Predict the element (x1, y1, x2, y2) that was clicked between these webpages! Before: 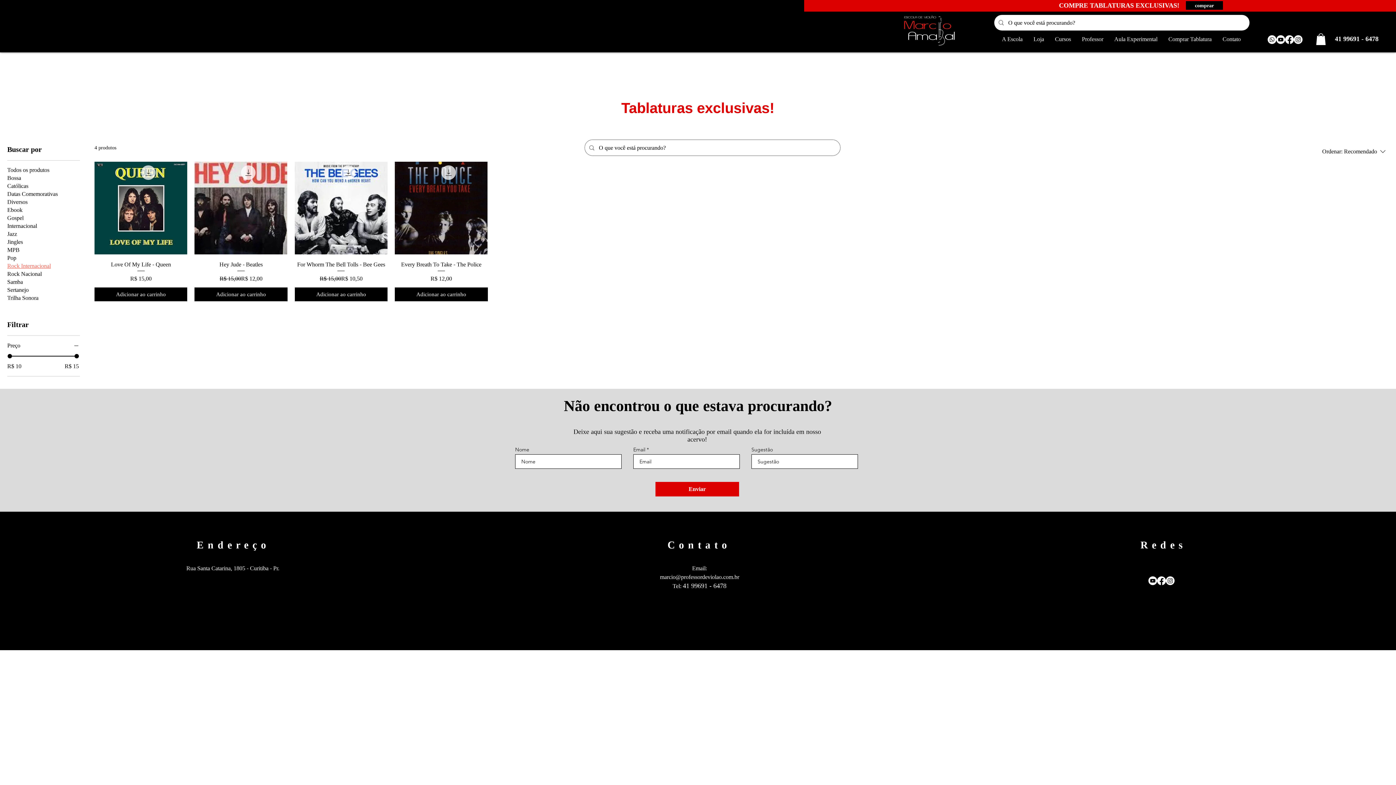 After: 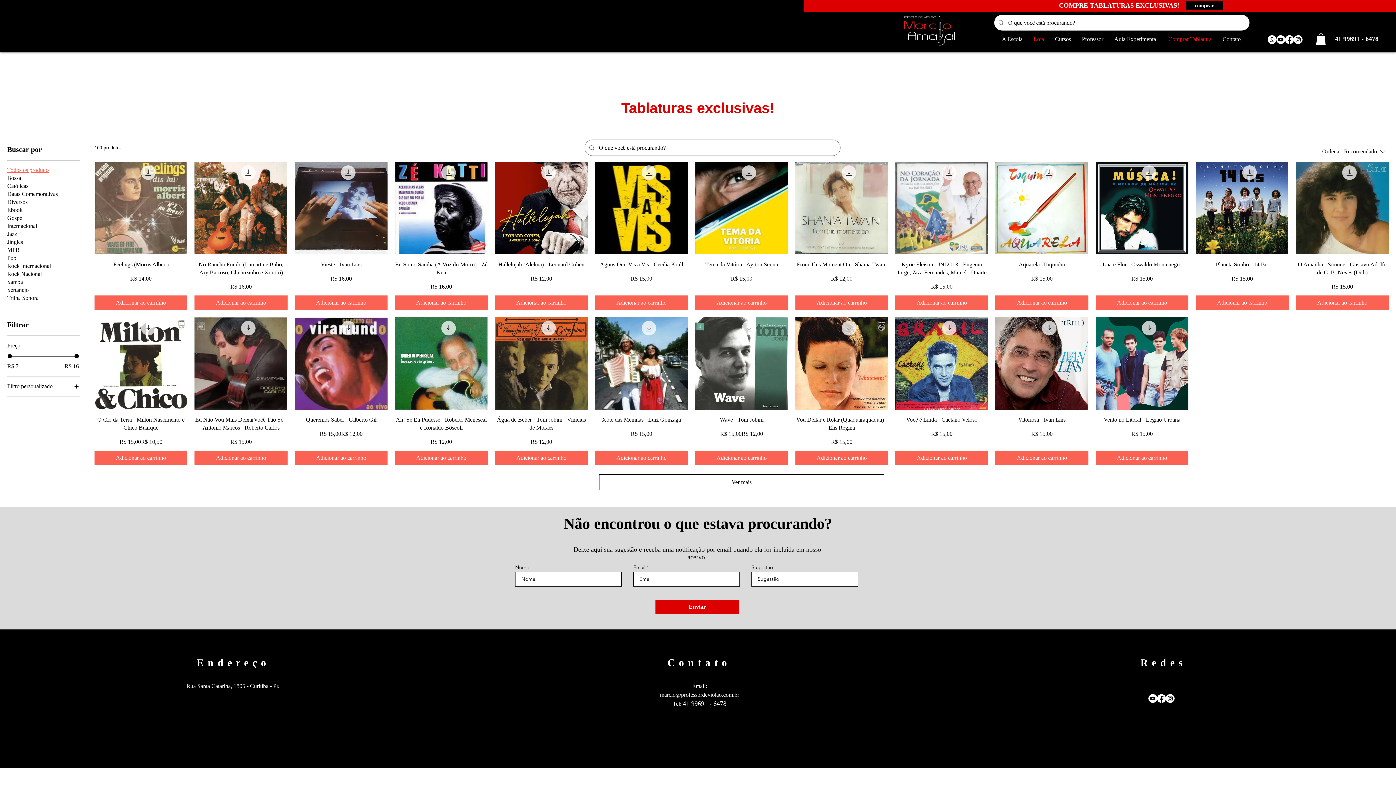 Action: bbox: (1028, 30, 1049, 47) label: Loja